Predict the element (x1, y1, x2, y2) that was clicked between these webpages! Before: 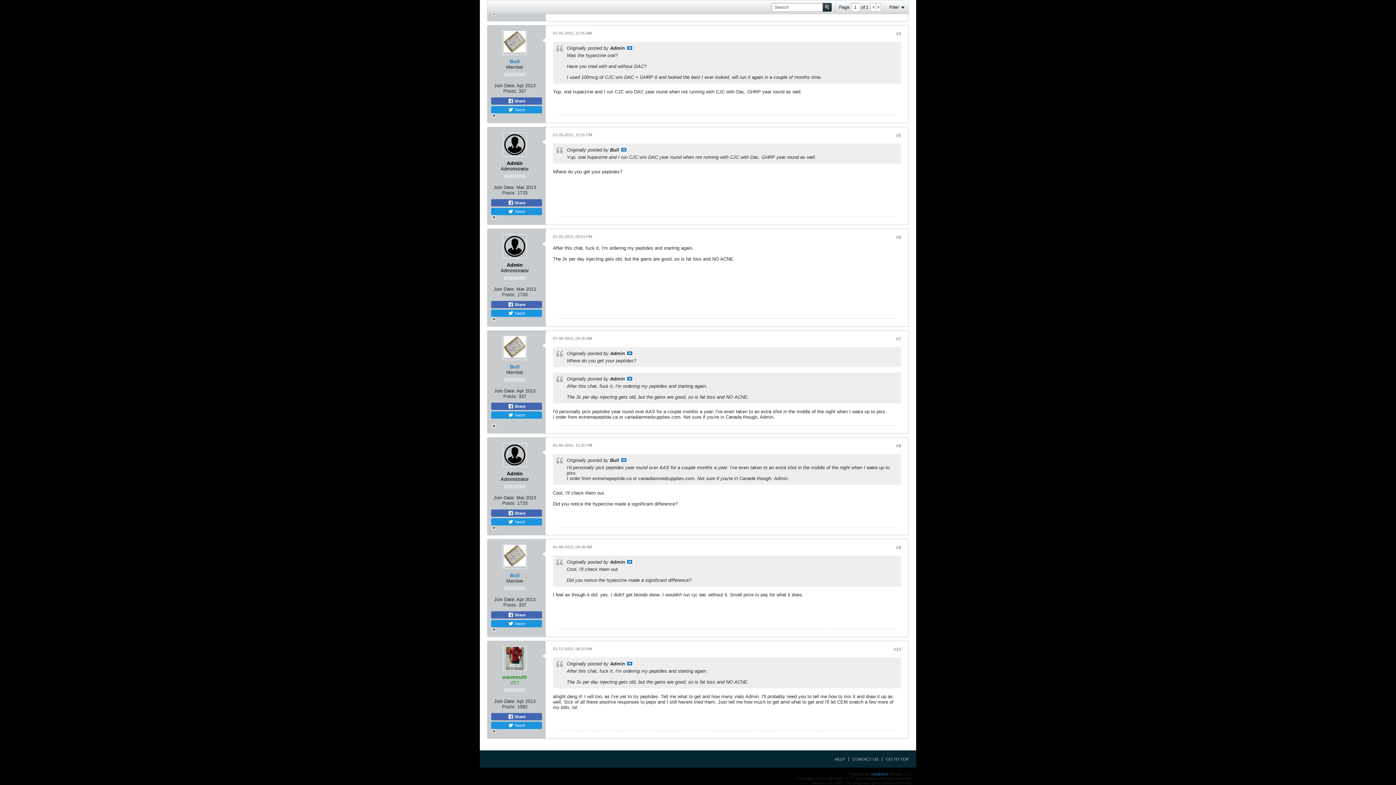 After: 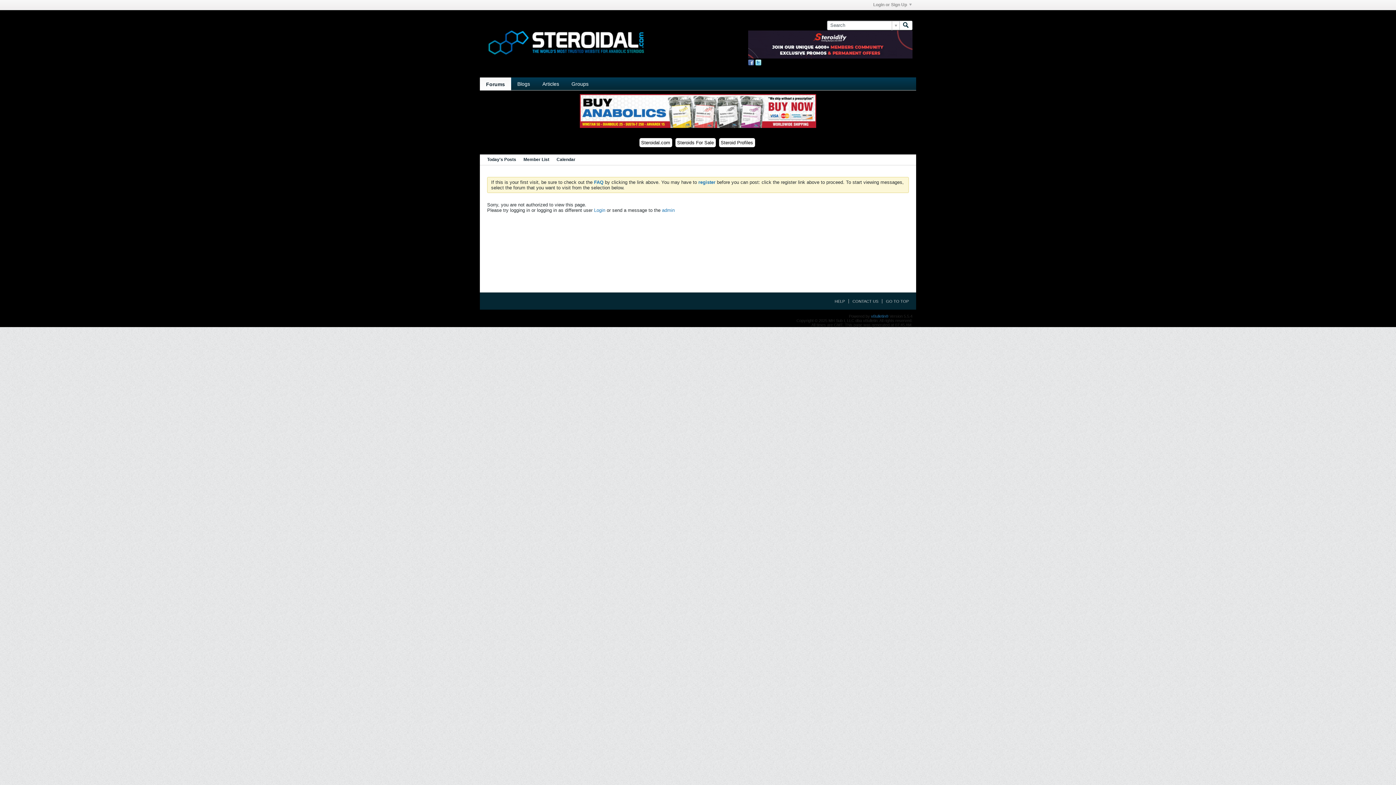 Action: bbox: (506, 262, 522, 268) label: Admin